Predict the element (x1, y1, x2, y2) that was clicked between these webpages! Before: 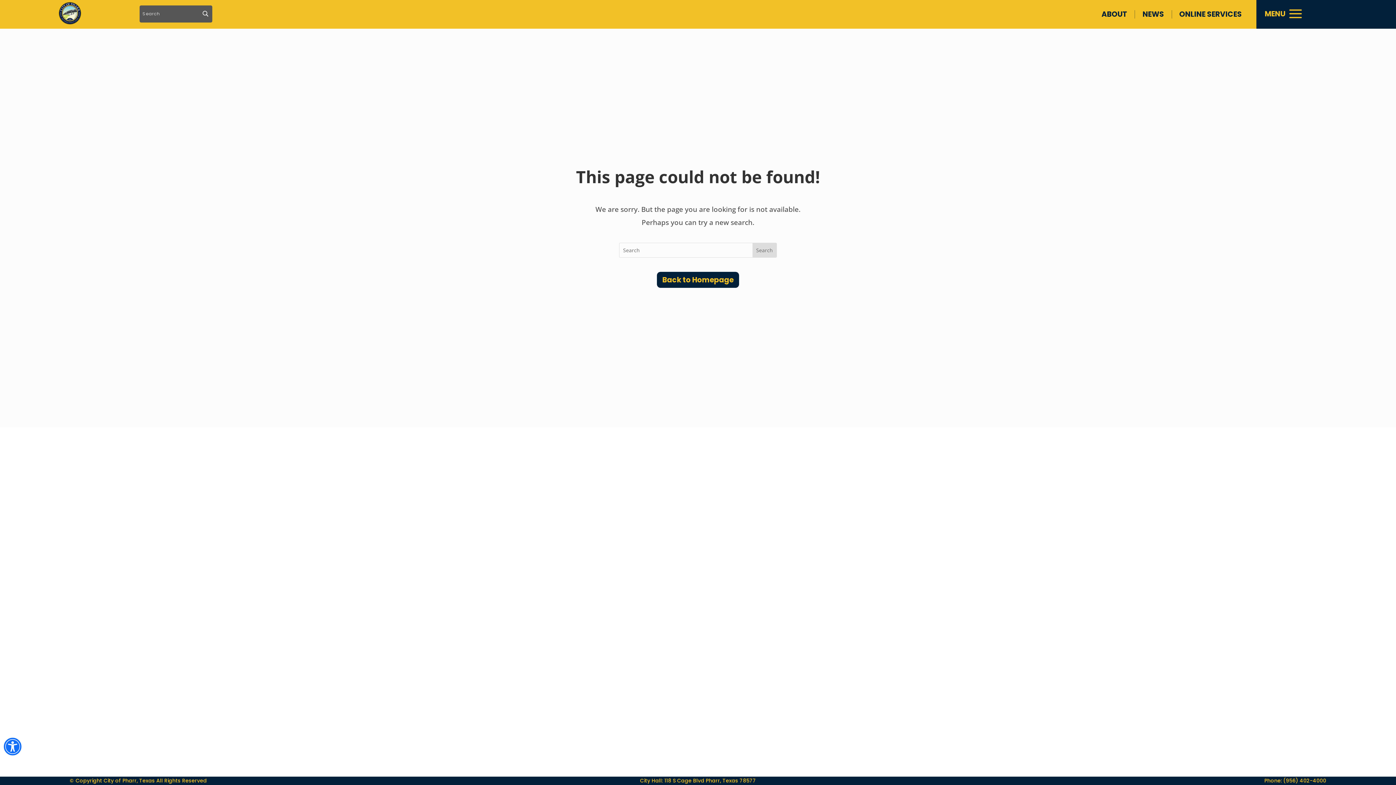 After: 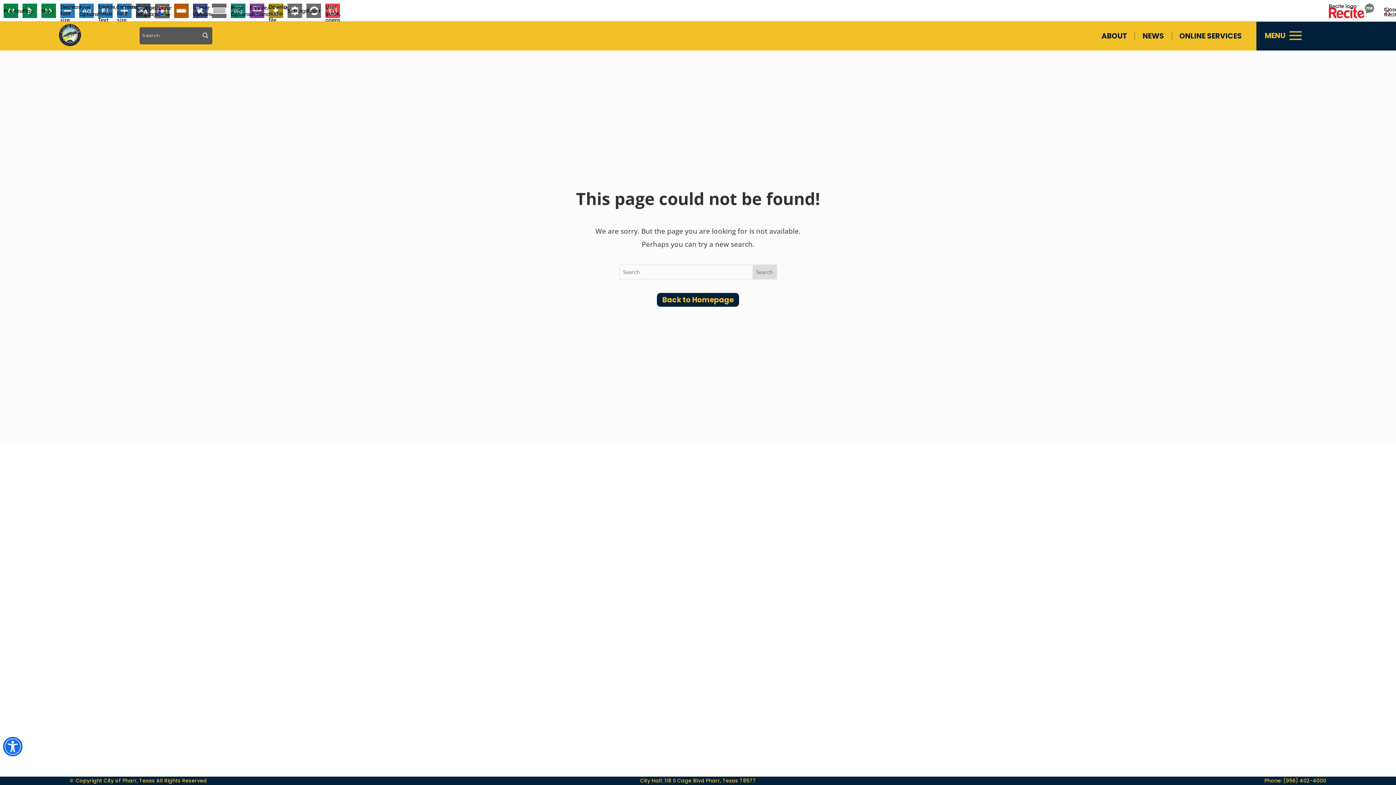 Action: label:  bbox: (3, 750, 21, 757)